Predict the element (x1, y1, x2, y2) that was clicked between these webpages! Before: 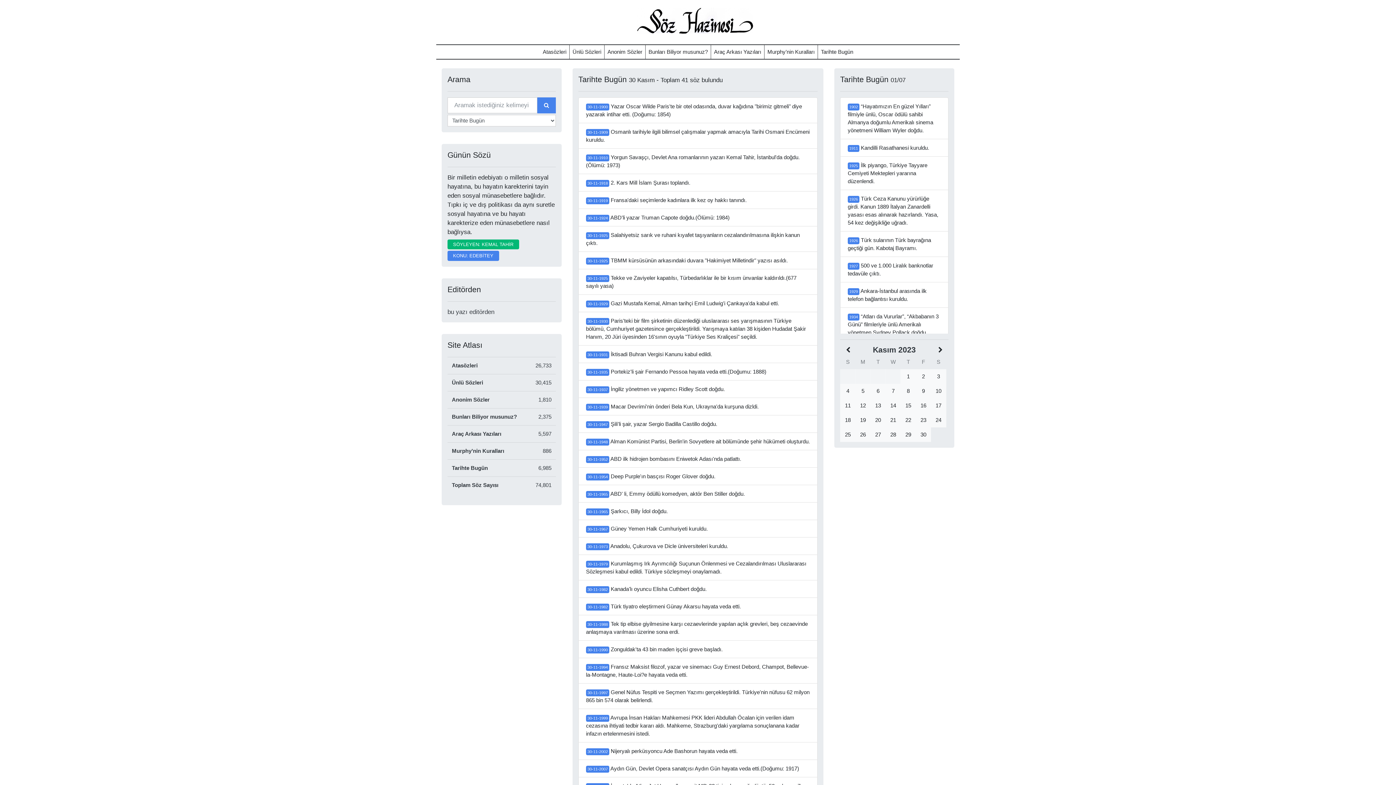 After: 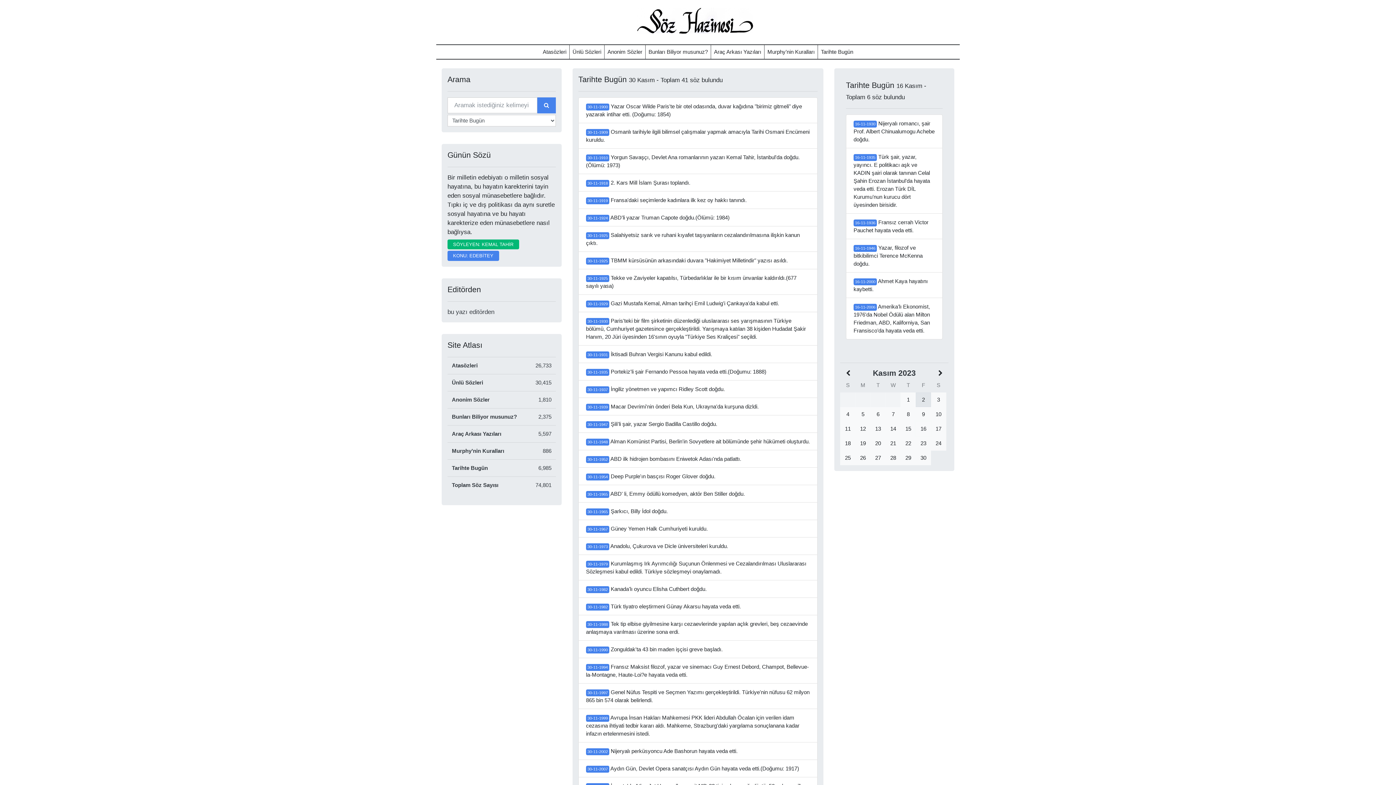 Action: label: 16 bbox: (915, 398, 931, 413)